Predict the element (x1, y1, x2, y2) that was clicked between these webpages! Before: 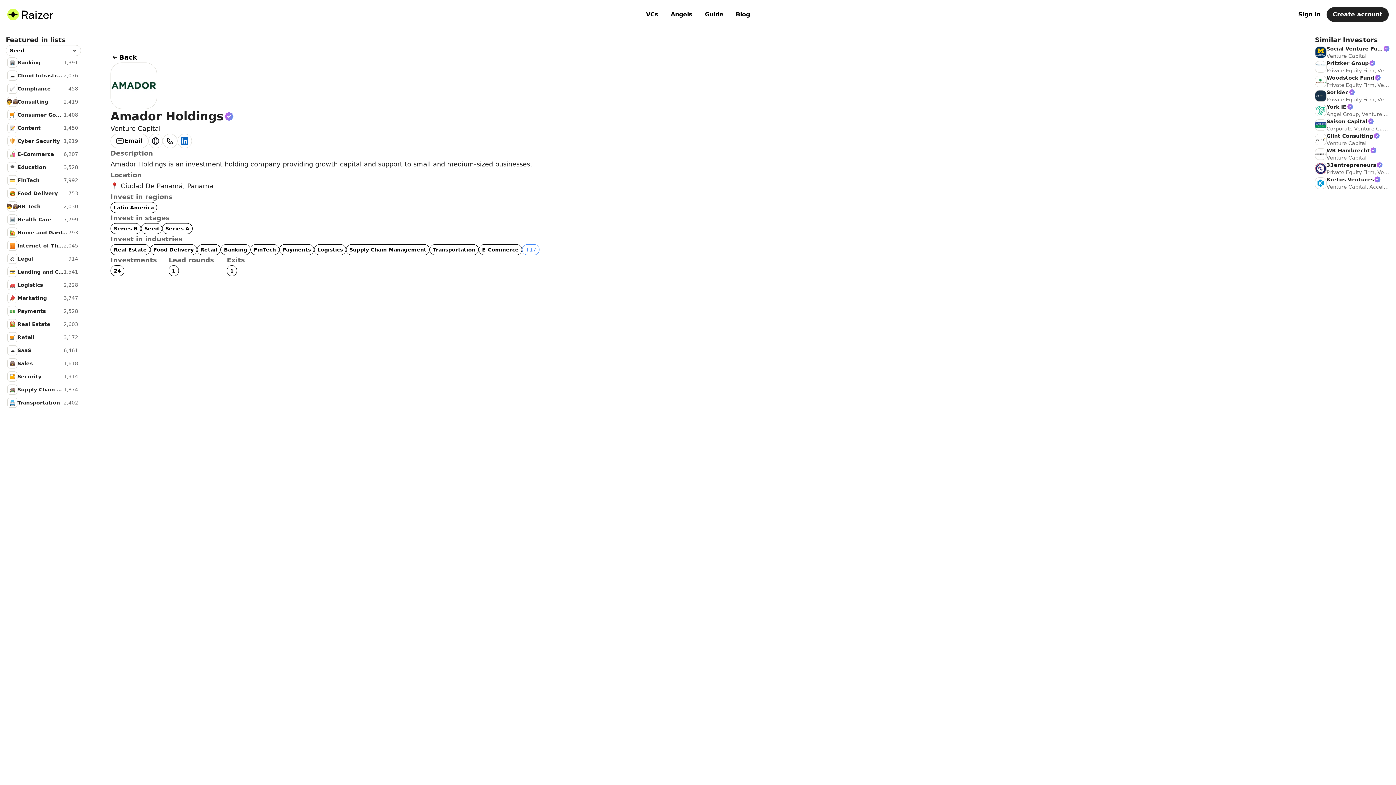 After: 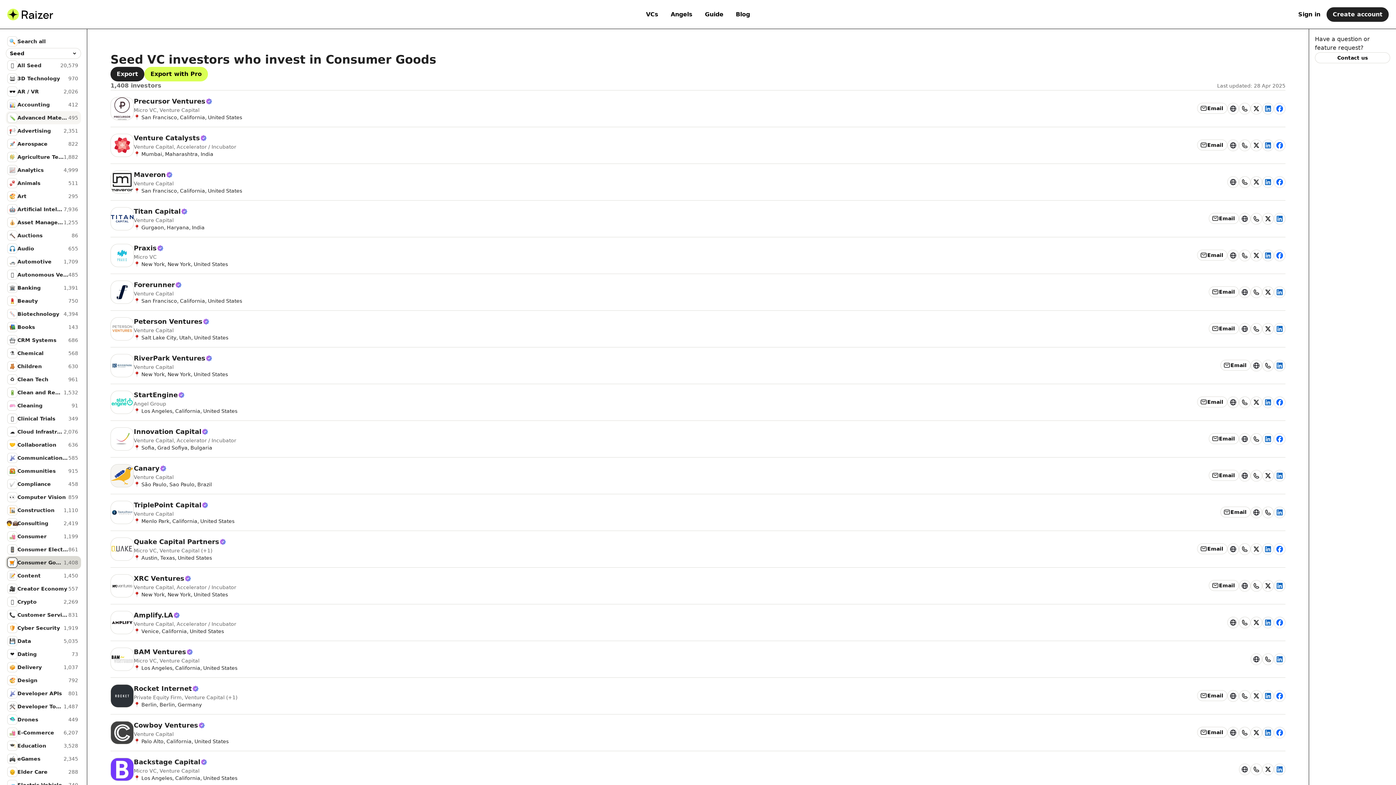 Action: label: 🛒

Consumer Goods

1,408 bbox: (5, 108, 81, 121)